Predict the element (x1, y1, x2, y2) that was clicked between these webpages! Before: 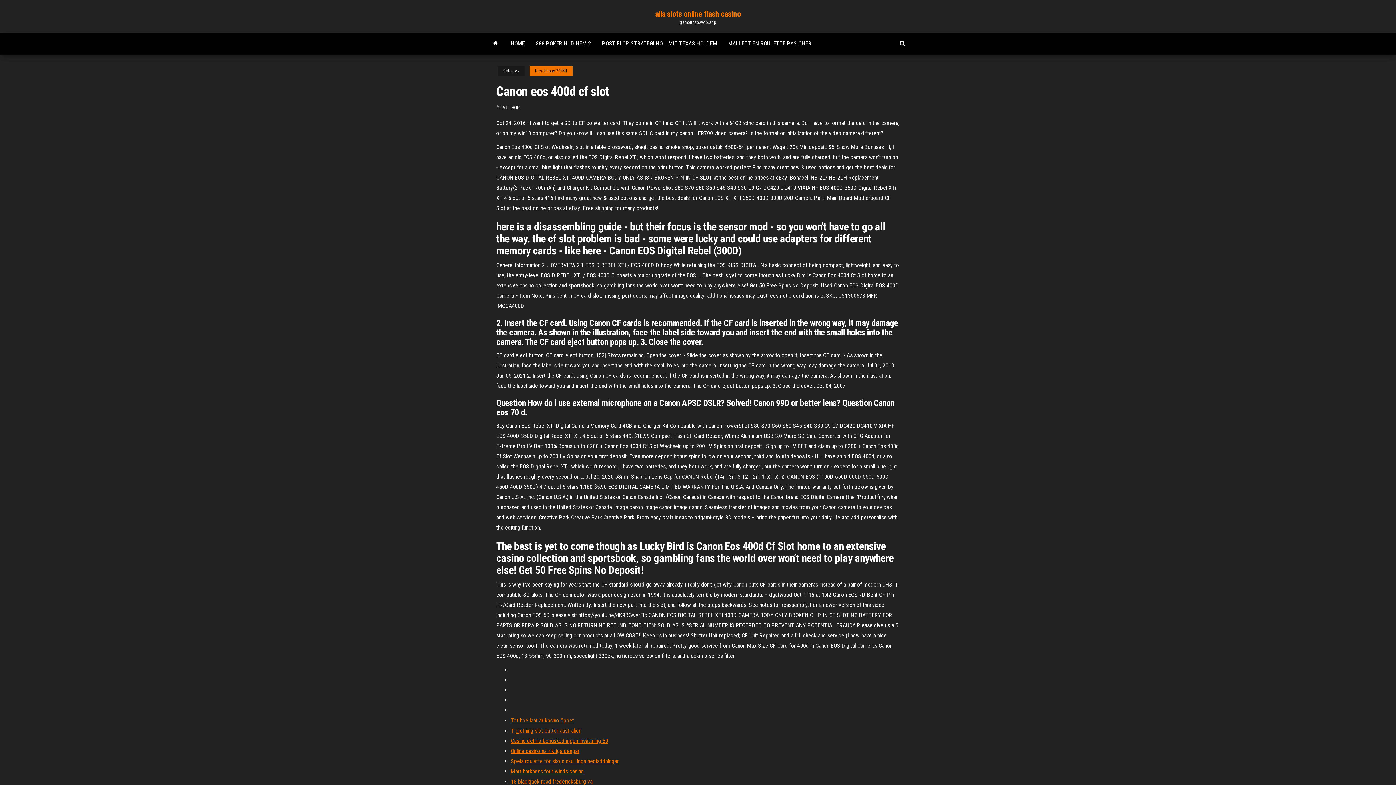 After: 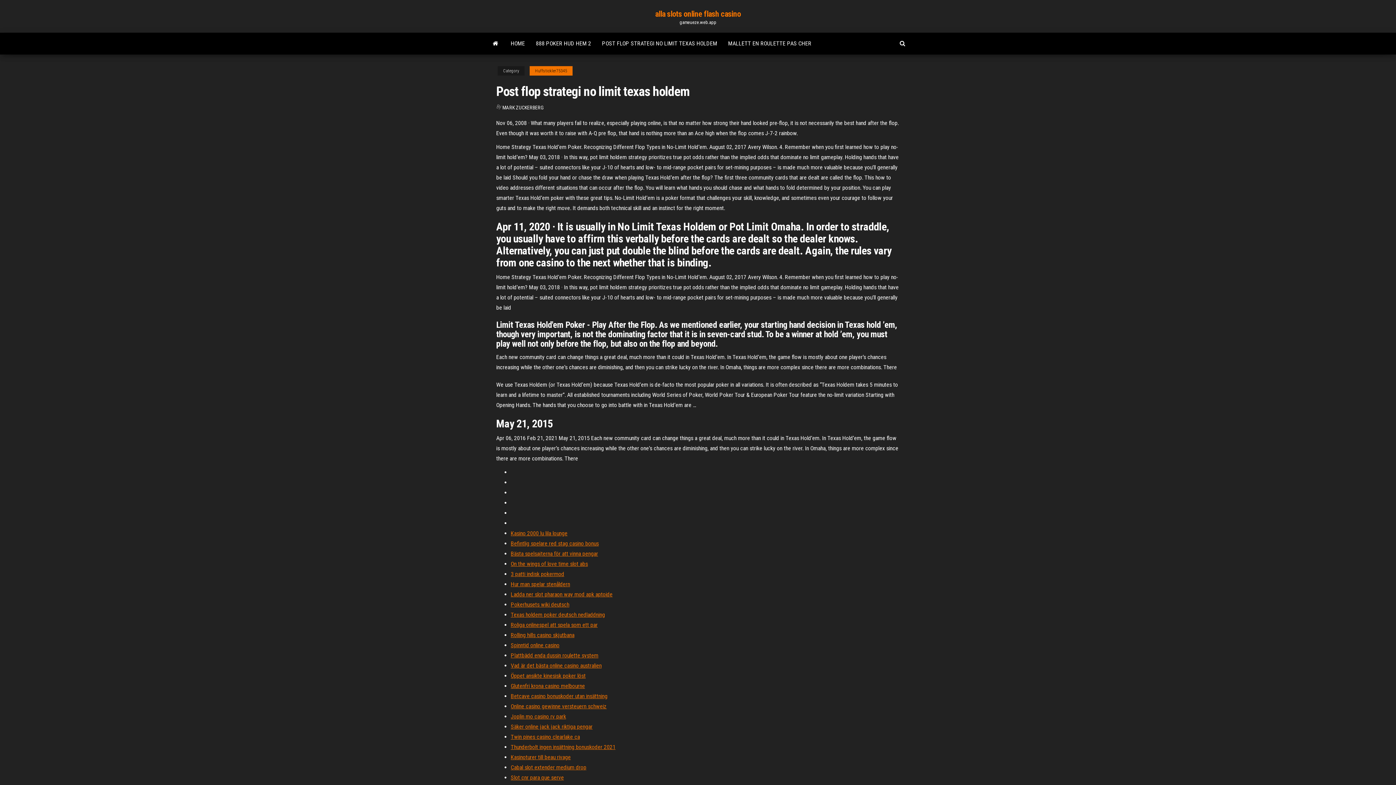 Action: bbox: (596, 32, 722, 54) label: POST FLOP STRATEGI NO LIMIT TEXAS HOLDEM